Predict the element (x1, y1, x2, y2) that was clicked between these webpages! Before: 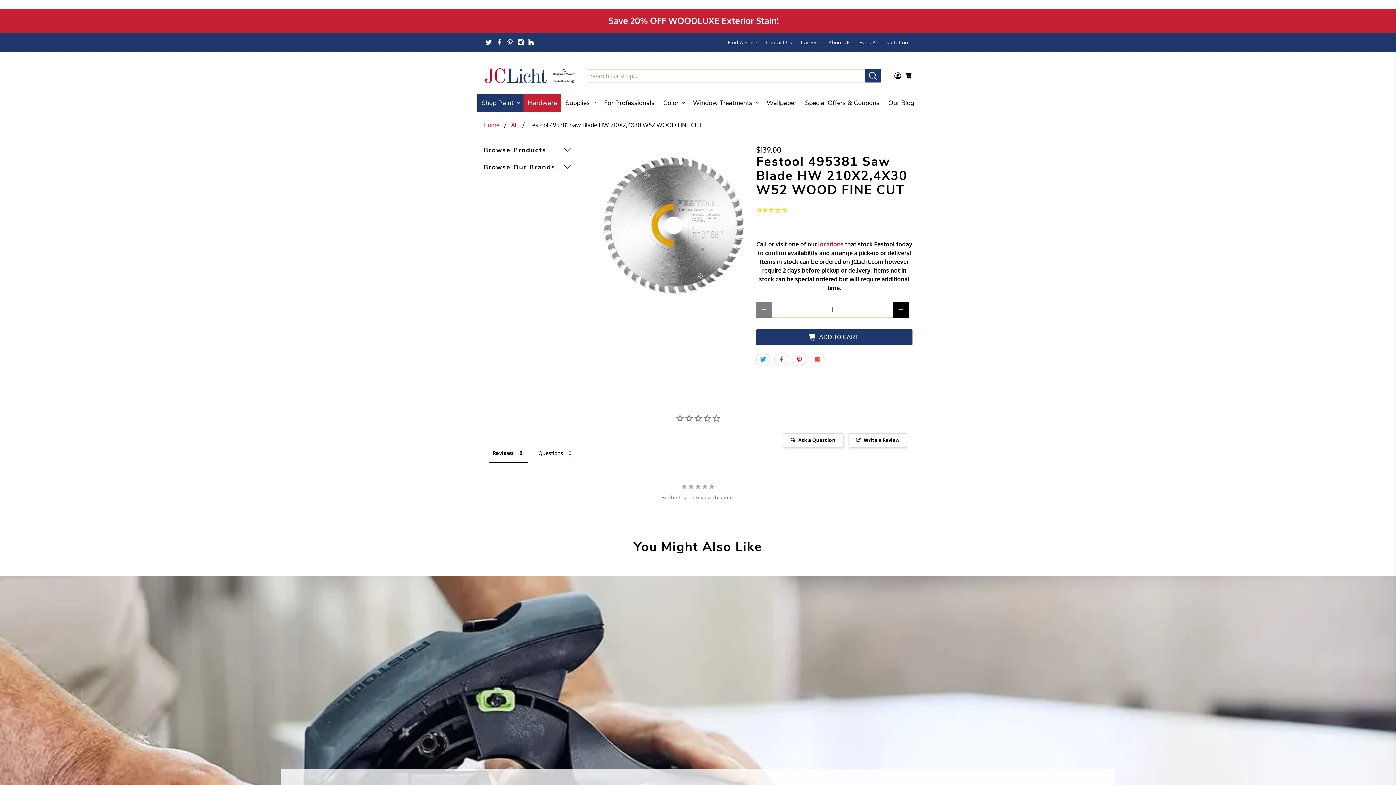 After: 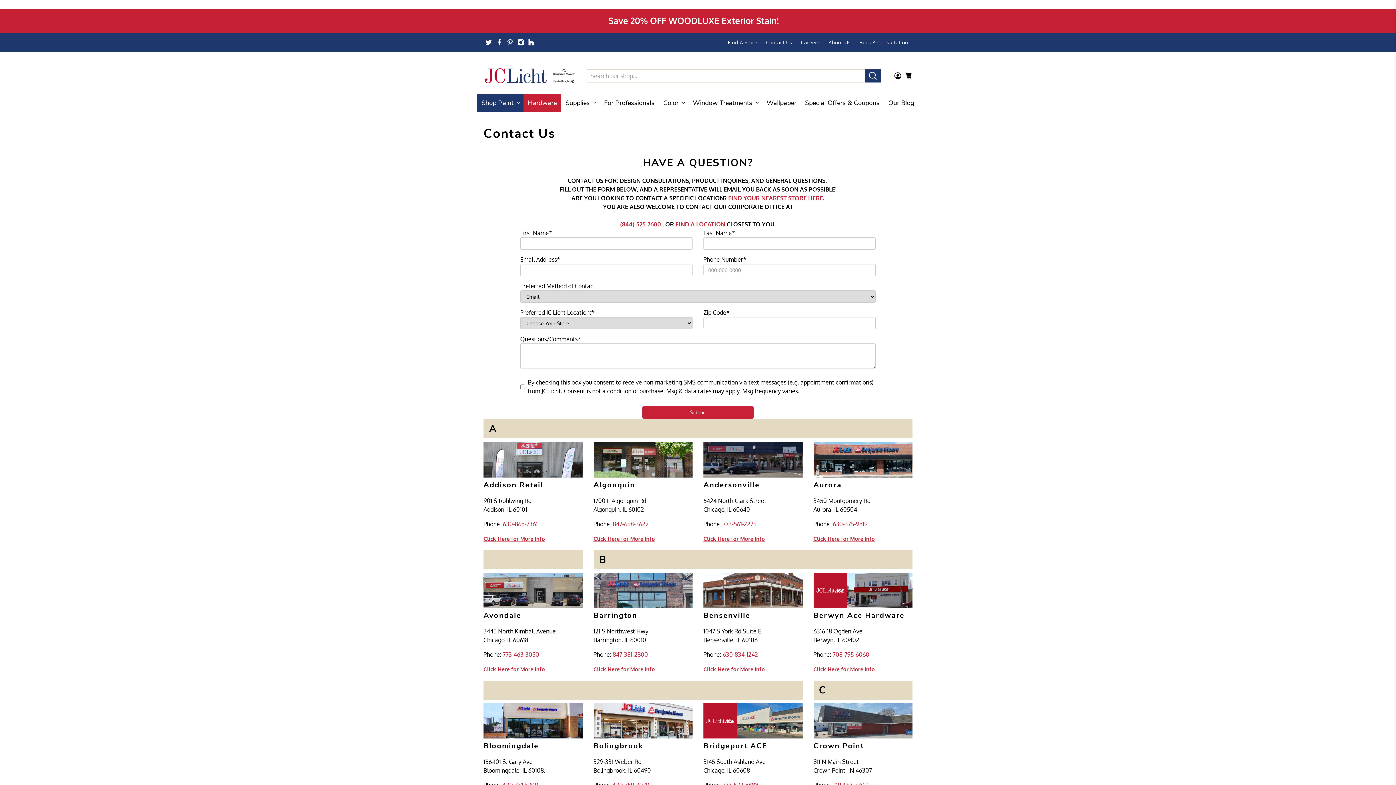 Action: bbox: (761, 32, 796, 52) label: Contact Us